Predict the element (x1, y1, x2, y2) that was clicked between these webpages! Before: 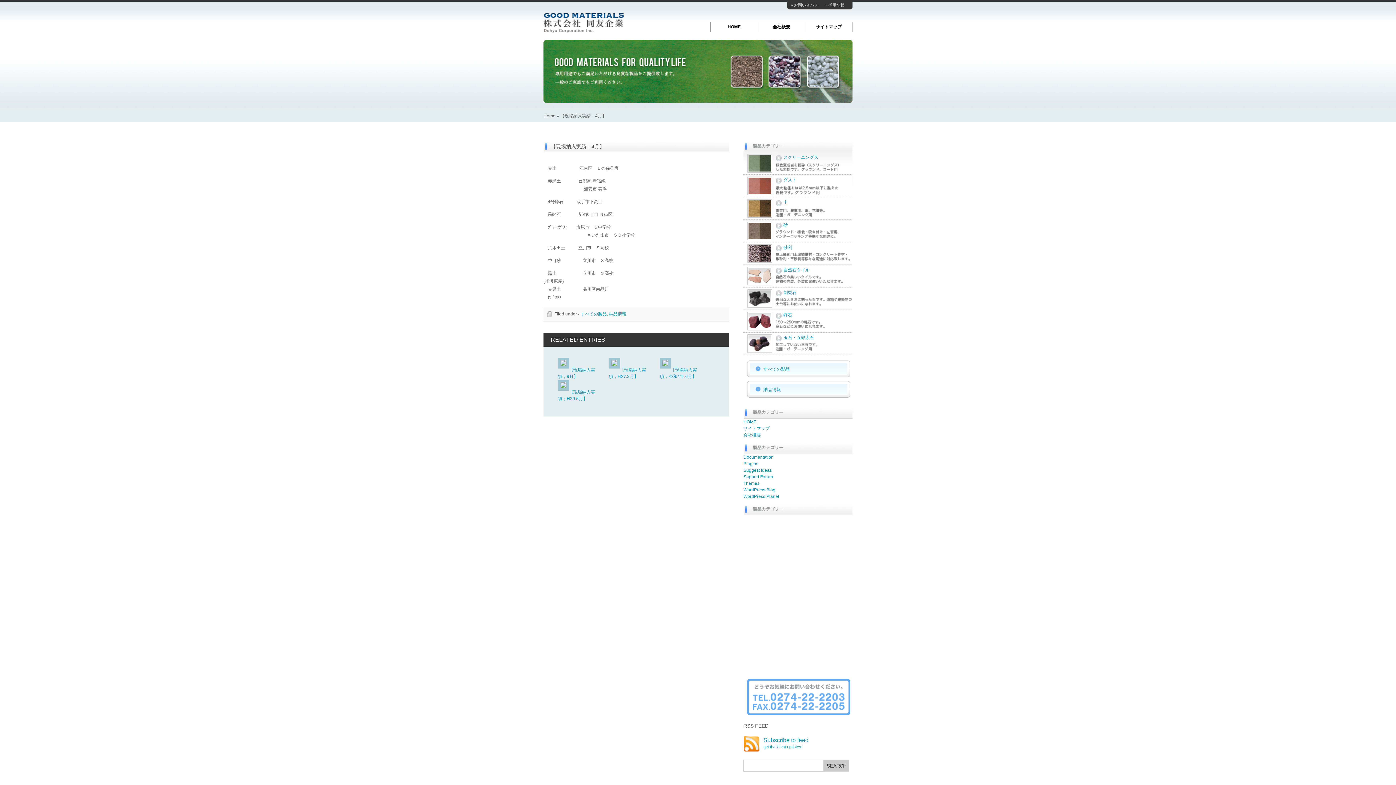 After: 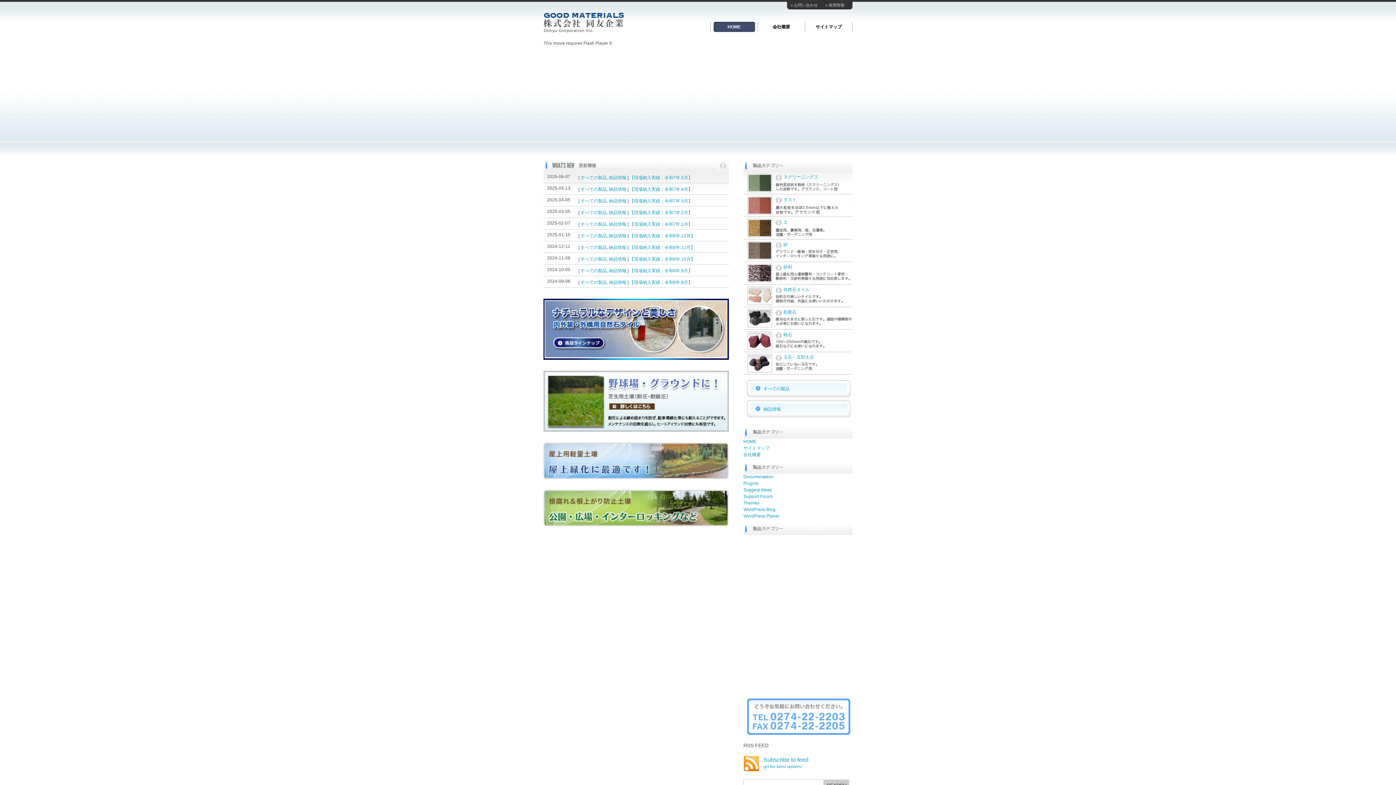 Action: bbox: (710, 21, 757, 32) label: HOME